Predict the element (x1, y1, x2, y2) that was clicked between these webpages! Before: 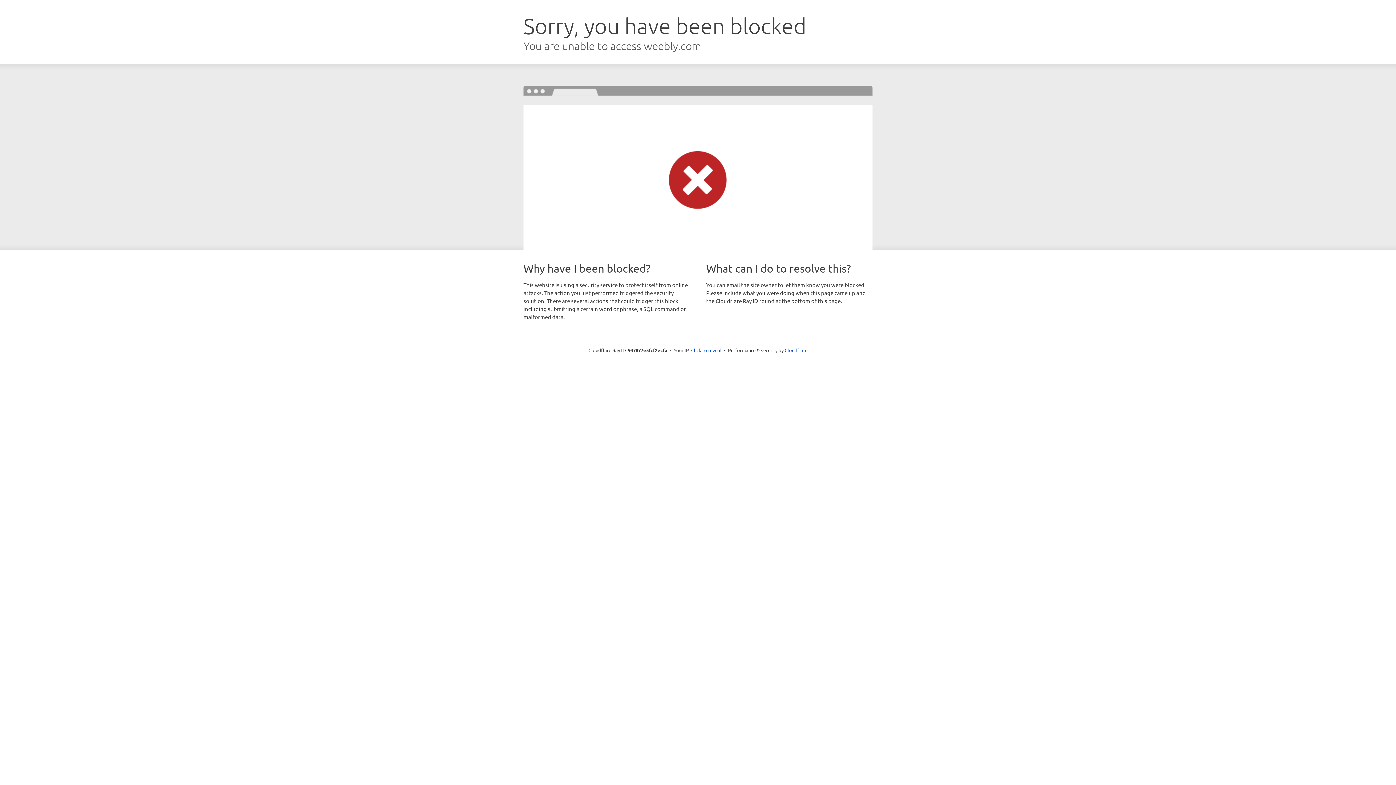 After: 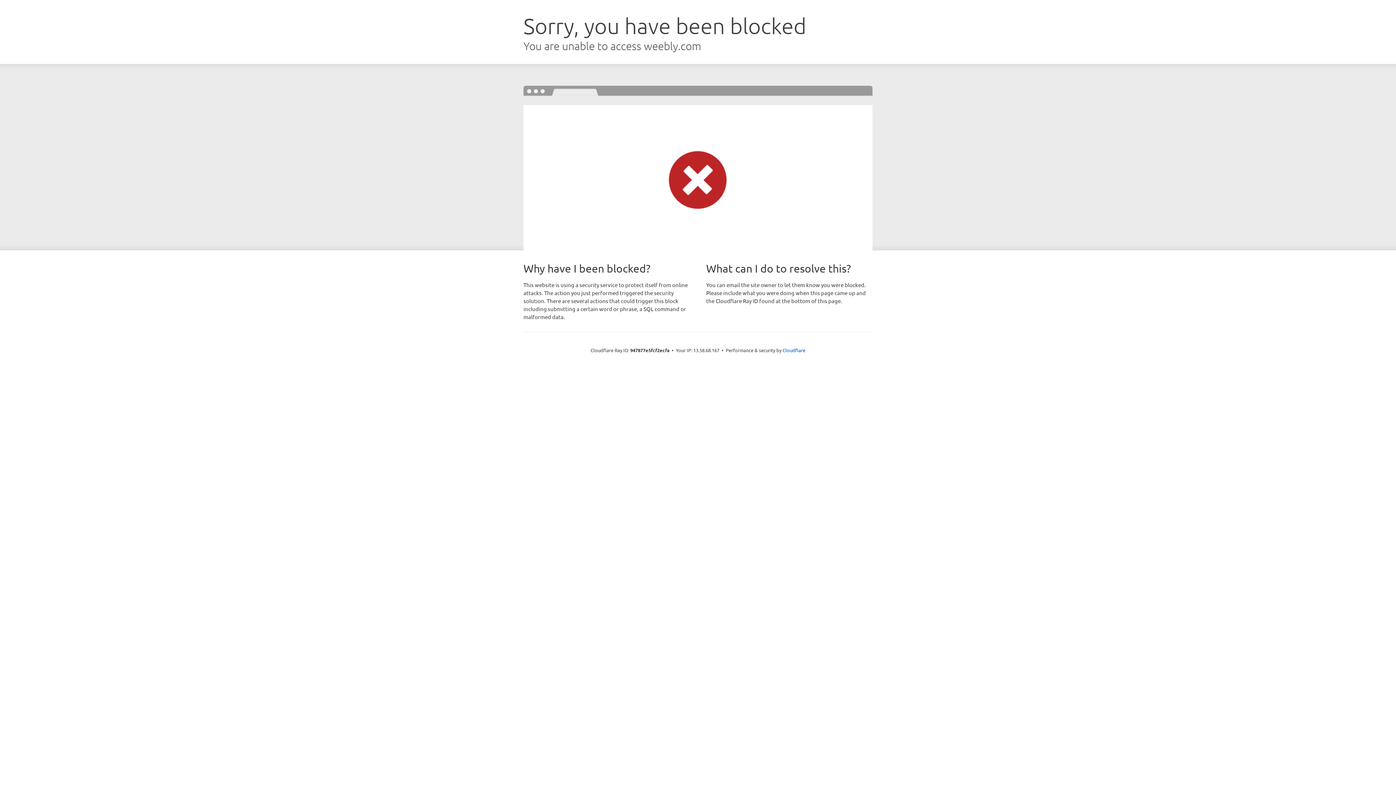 Action: bbox: (691, 346, 721, 353) label: Click to reveal